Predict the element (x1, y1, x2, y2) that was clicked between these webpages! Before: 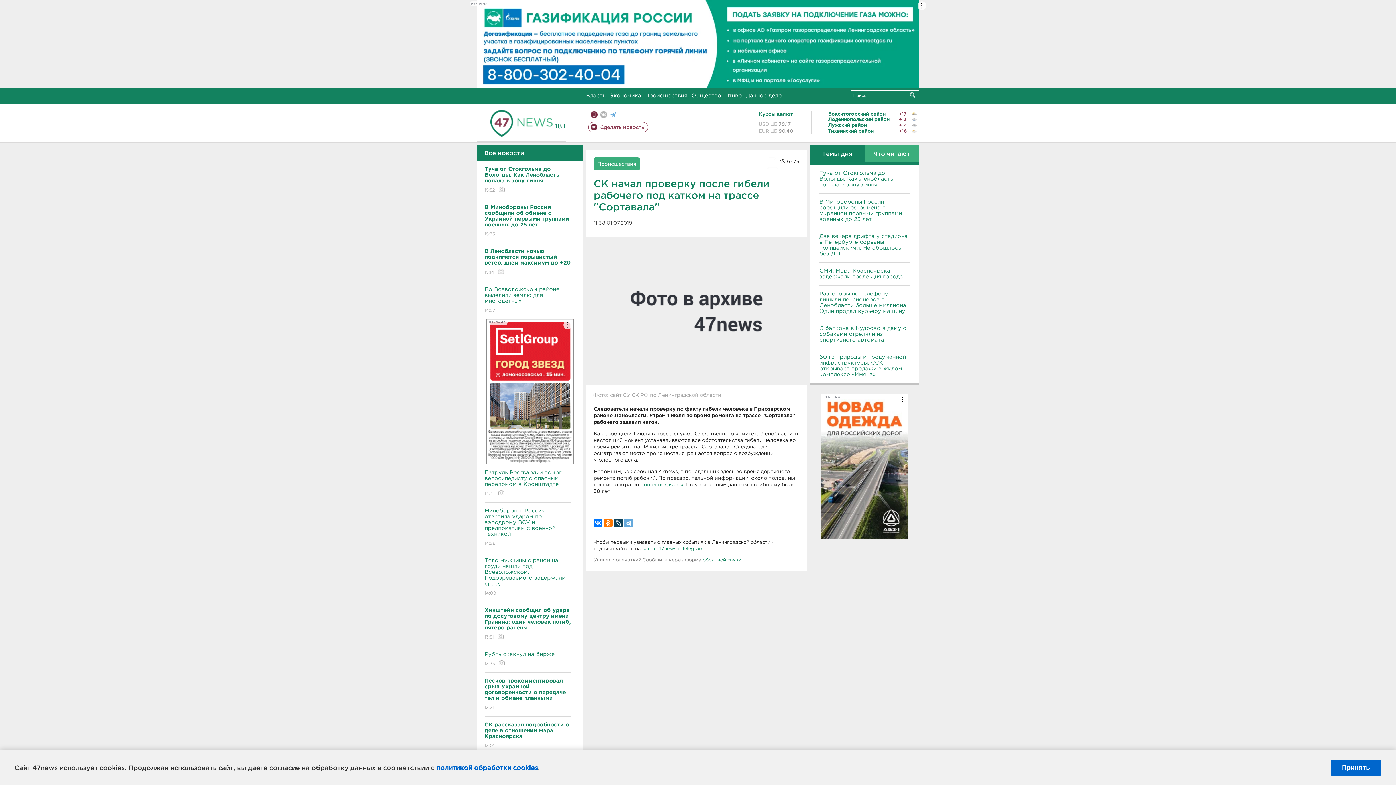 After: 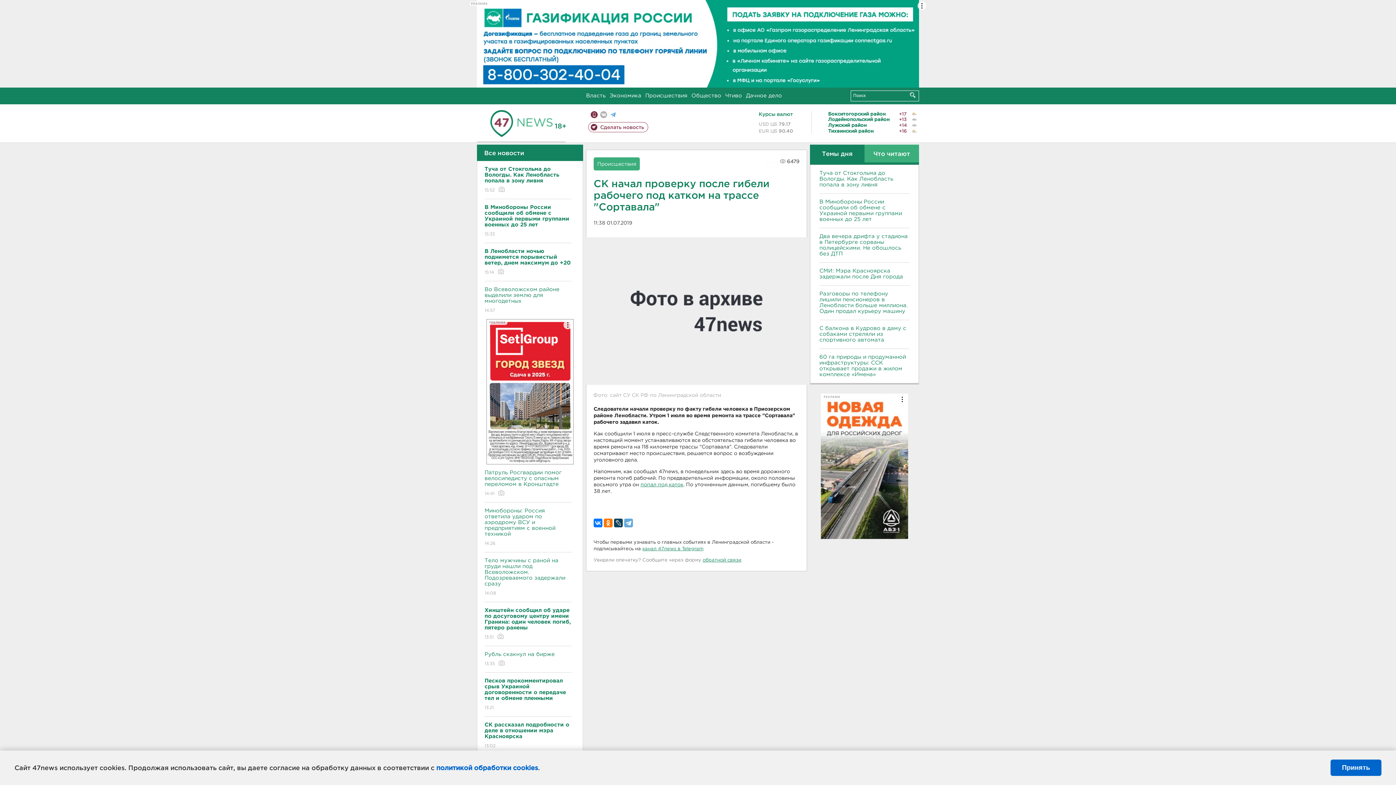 Action: label: Темы дня bbox: (810, 144, 864, 162)